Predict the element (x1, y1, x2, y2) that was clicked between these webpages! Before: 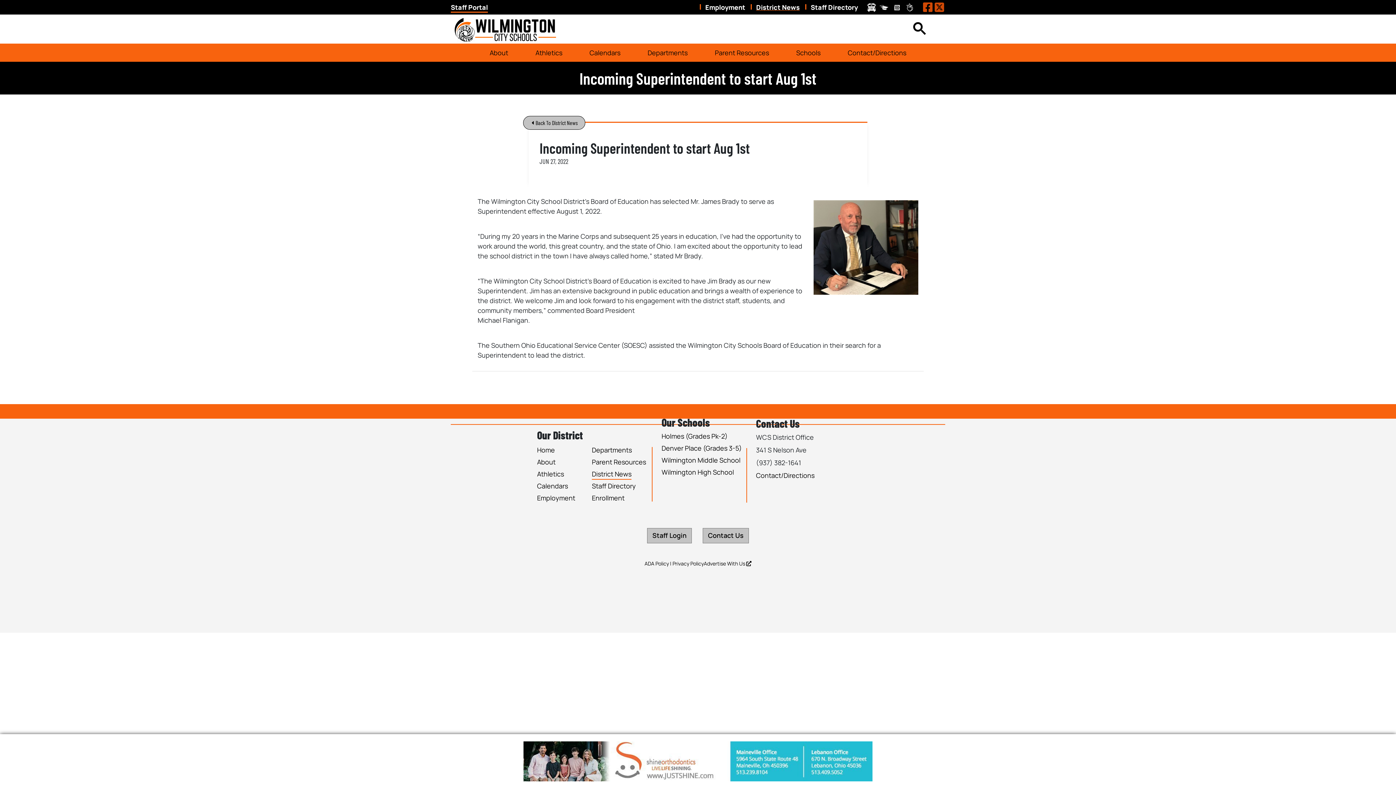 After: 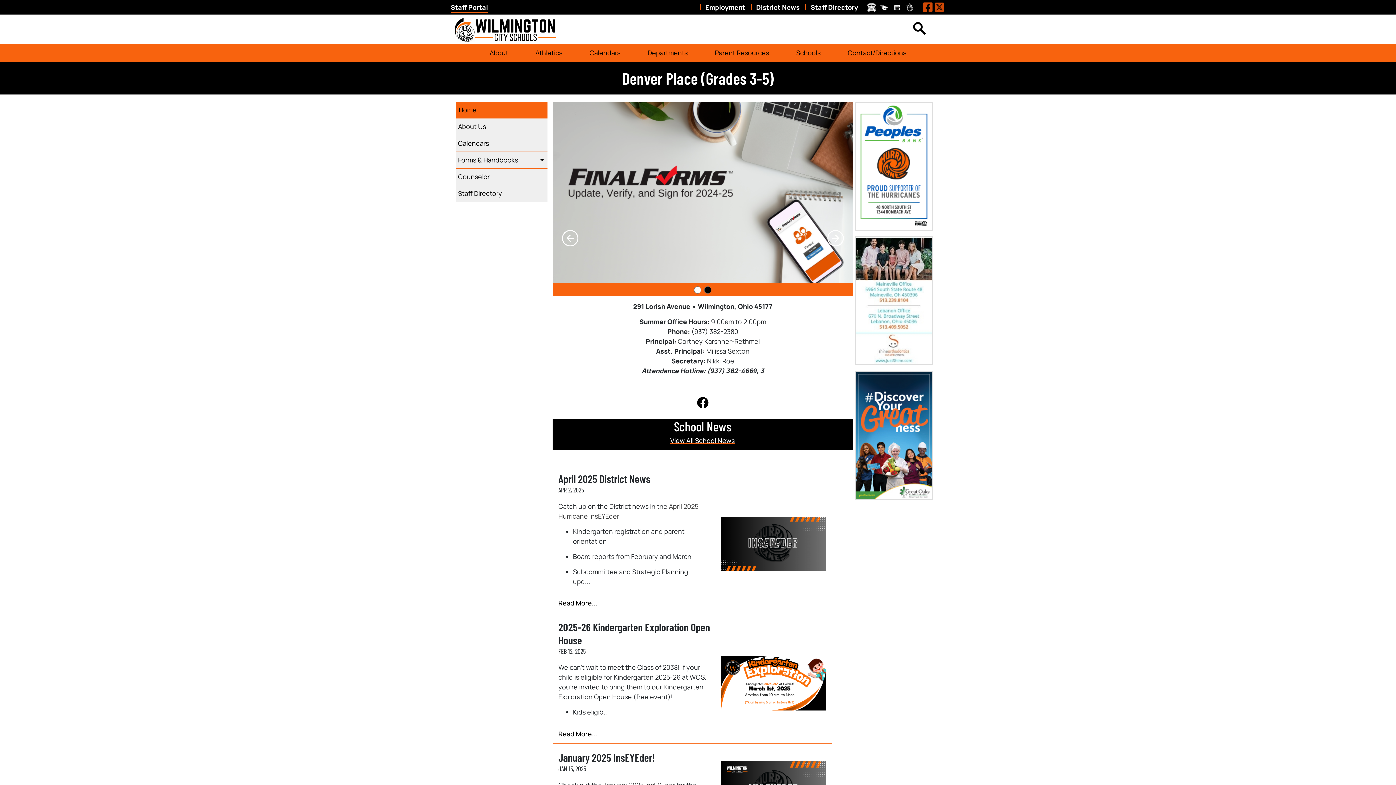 Action: label: Denver Place (Grades 3-5) bbox: (661, 443, 742, 454)